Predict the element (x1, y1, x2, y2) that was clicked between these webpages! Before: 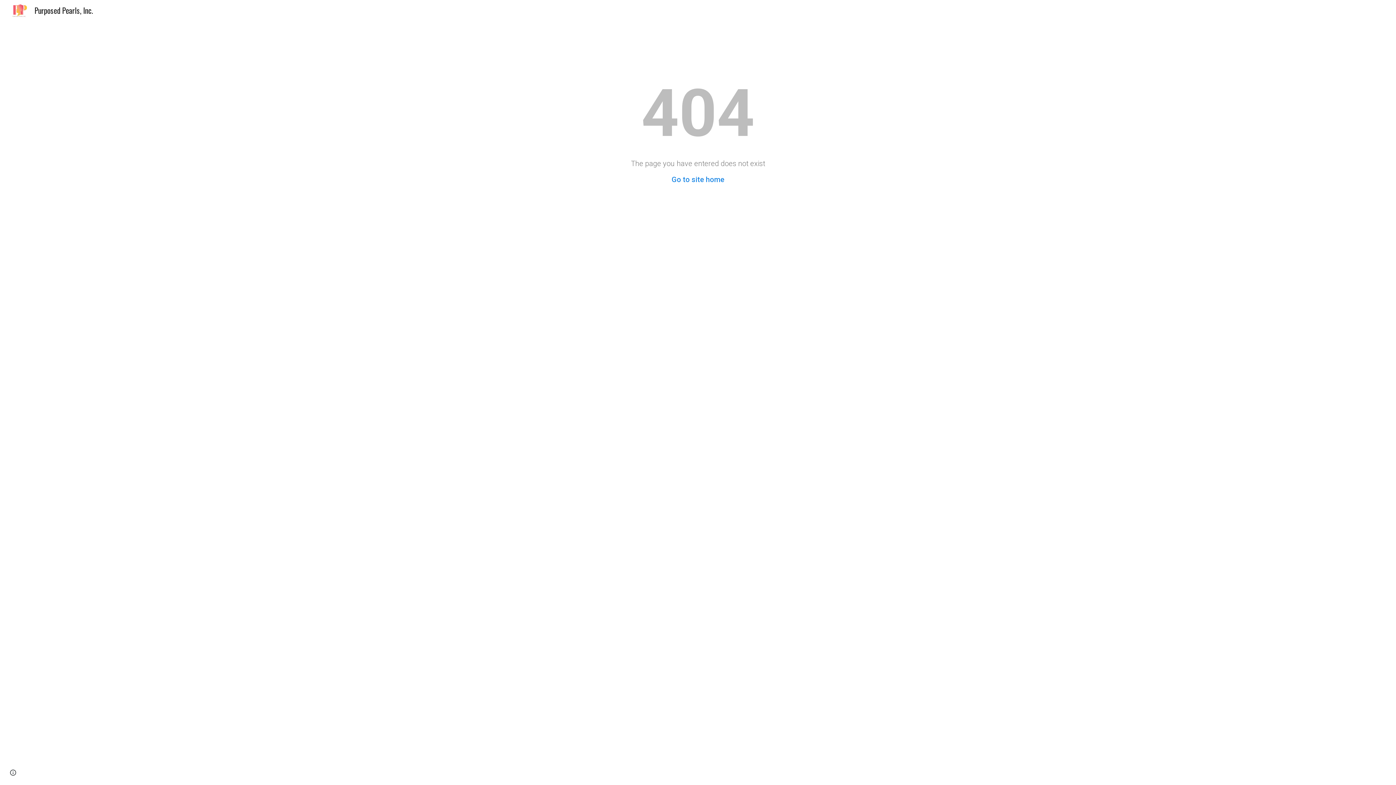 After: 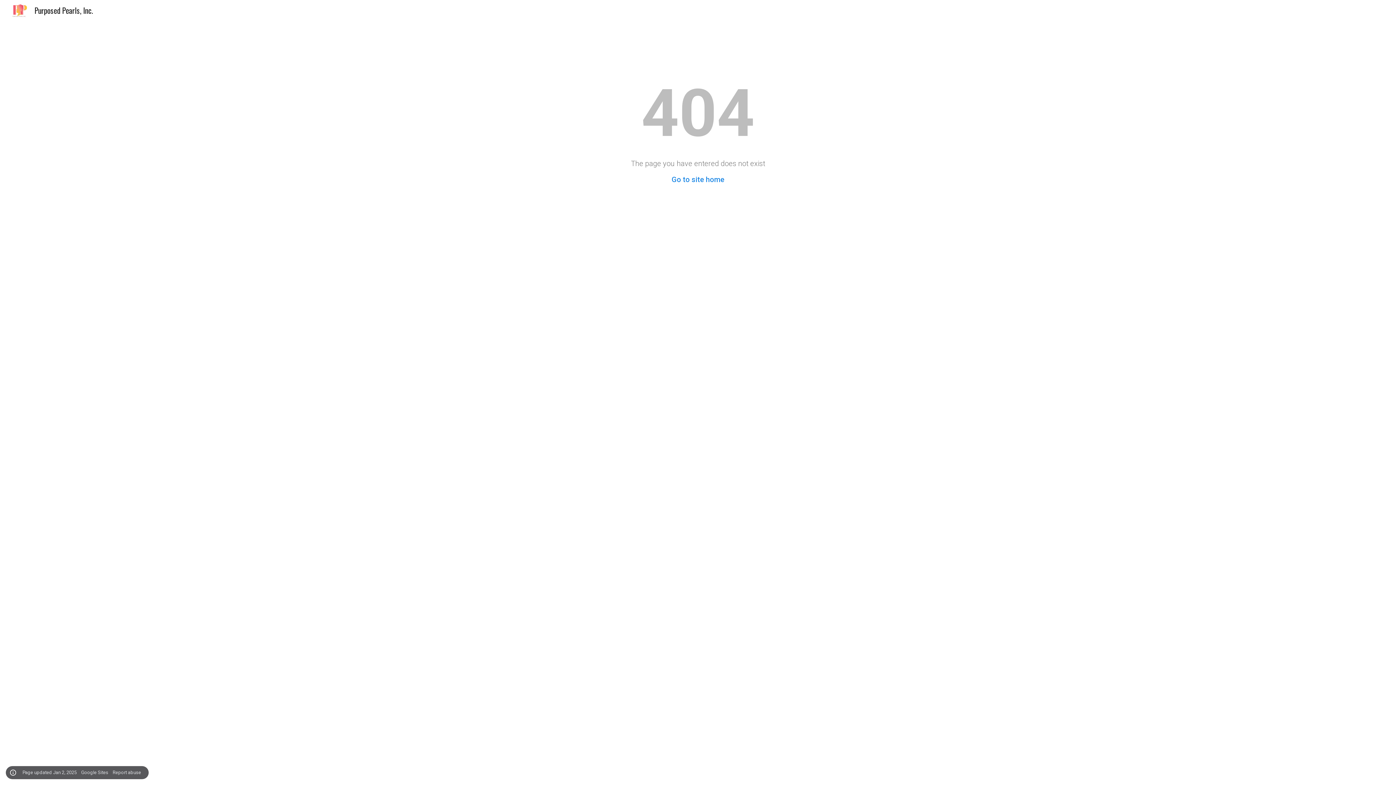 Action: bbox: (8, 768, 18, 778) label: Site actions